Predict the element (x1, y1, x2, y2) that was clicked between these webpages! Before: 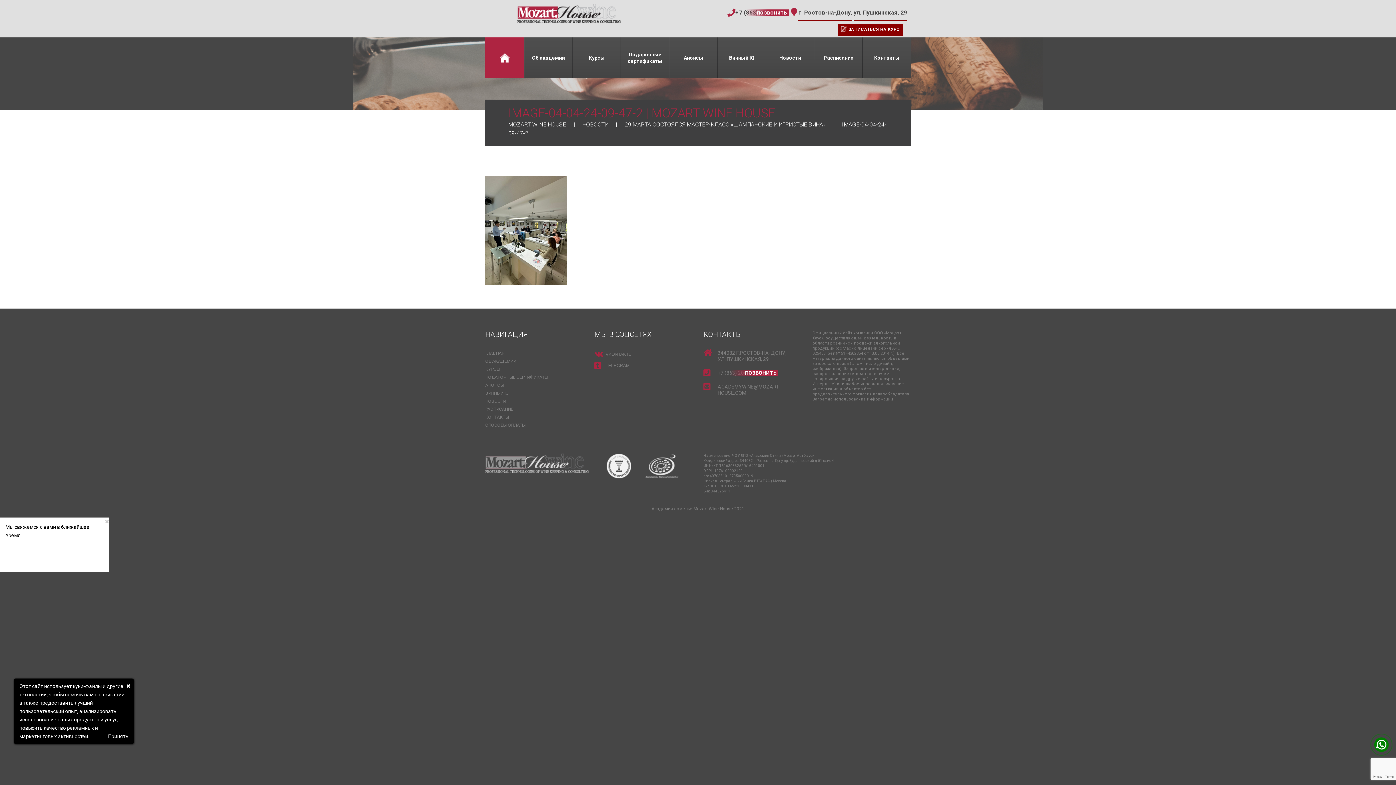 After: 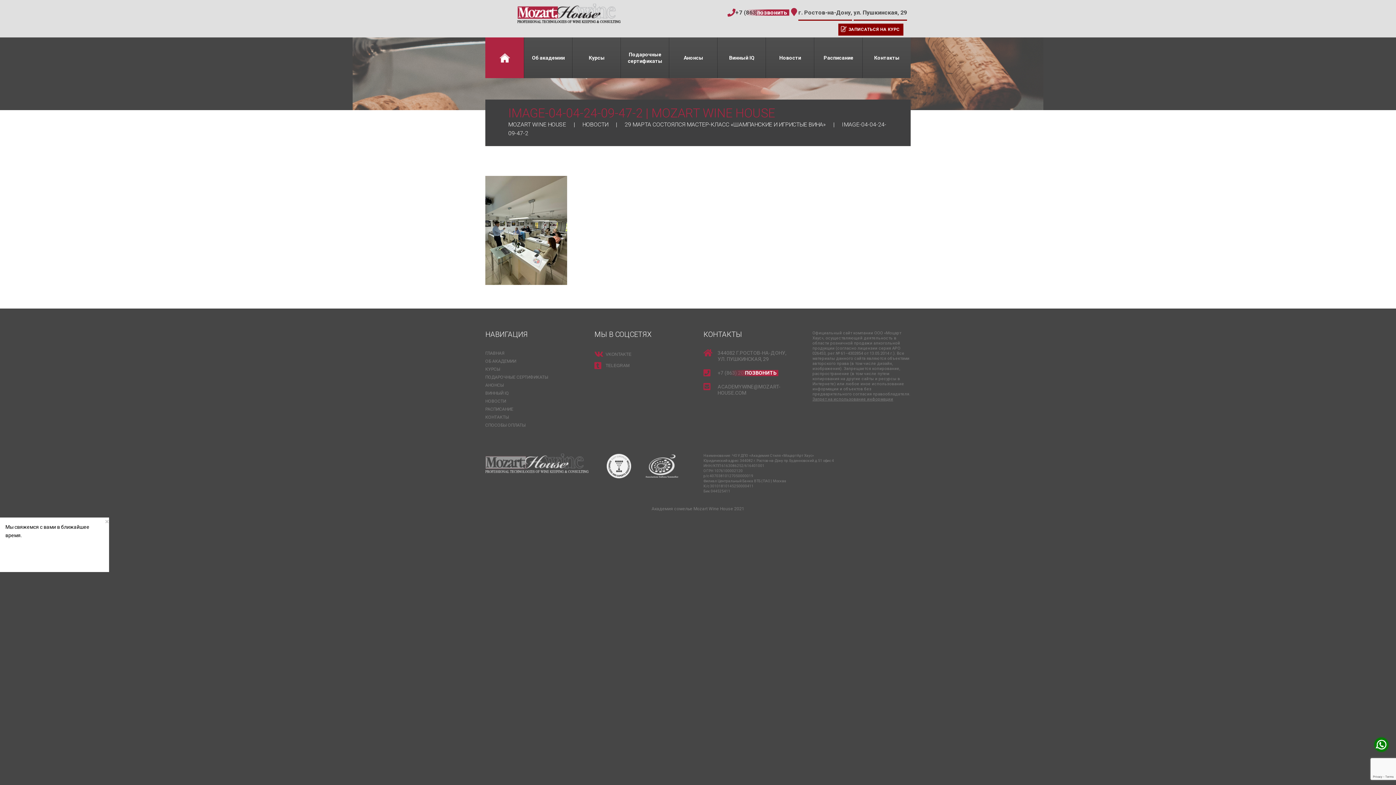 Action: bbox: (108, 732, 128, 741) label: Принять